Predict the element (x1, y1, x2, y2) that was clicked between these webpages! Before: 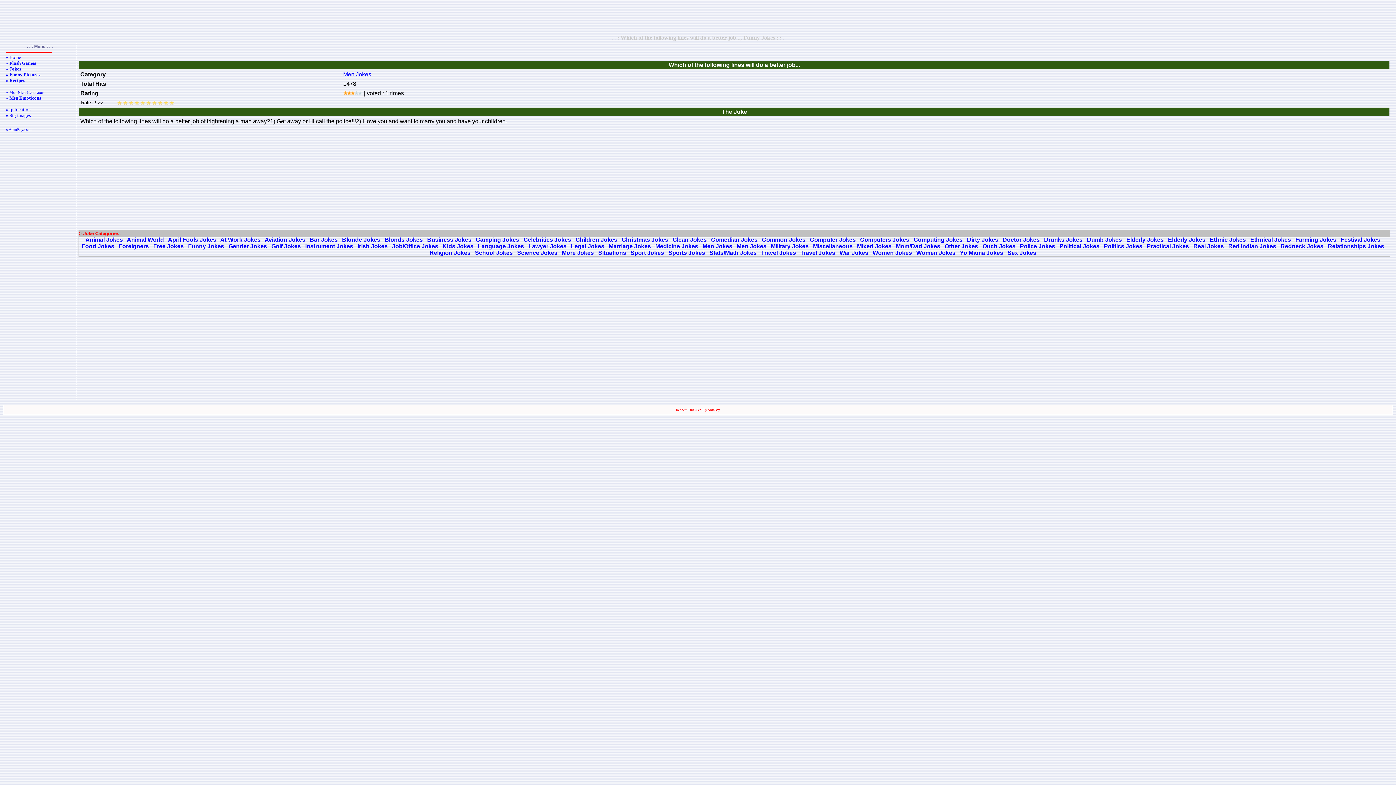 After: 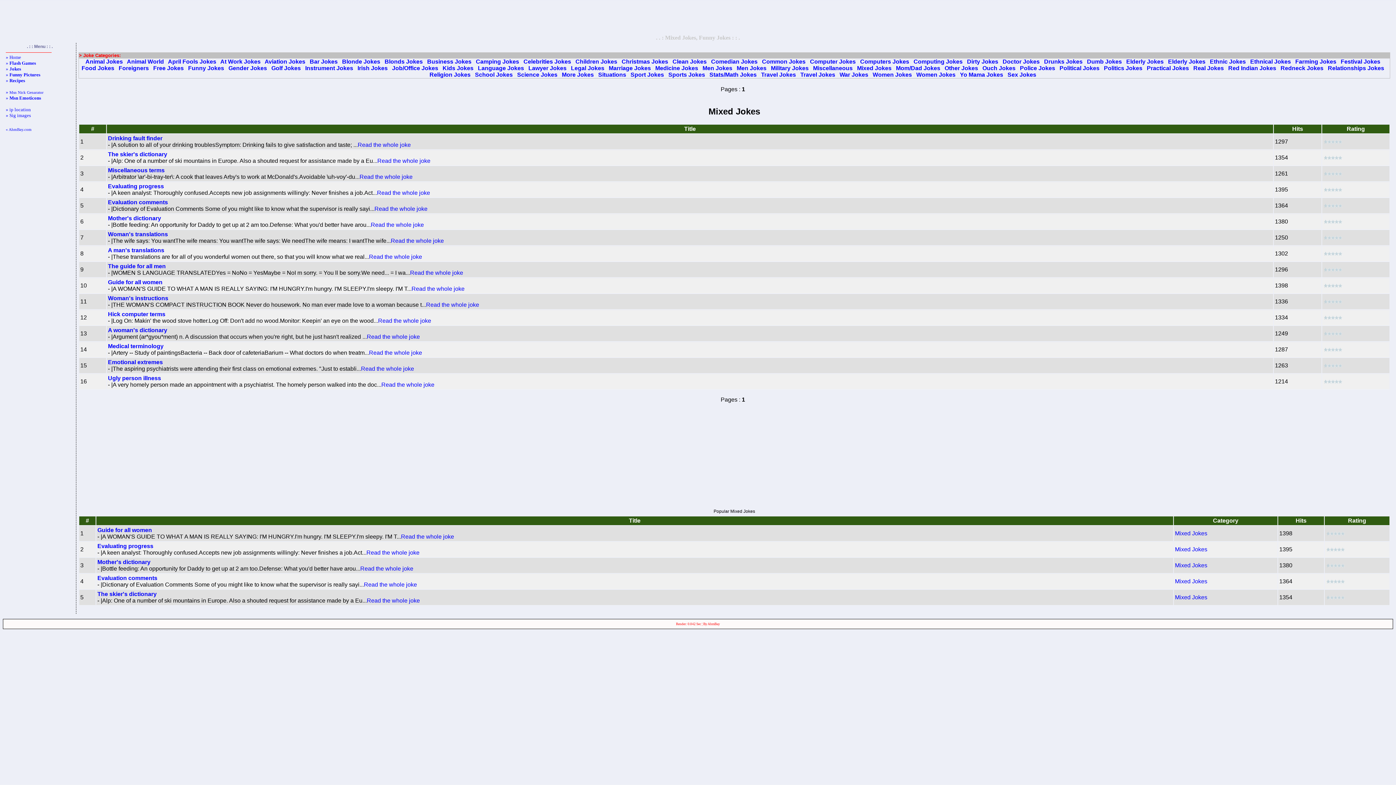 Action: bbox: (857, 243, 891, 249) label: Mixed Jokes